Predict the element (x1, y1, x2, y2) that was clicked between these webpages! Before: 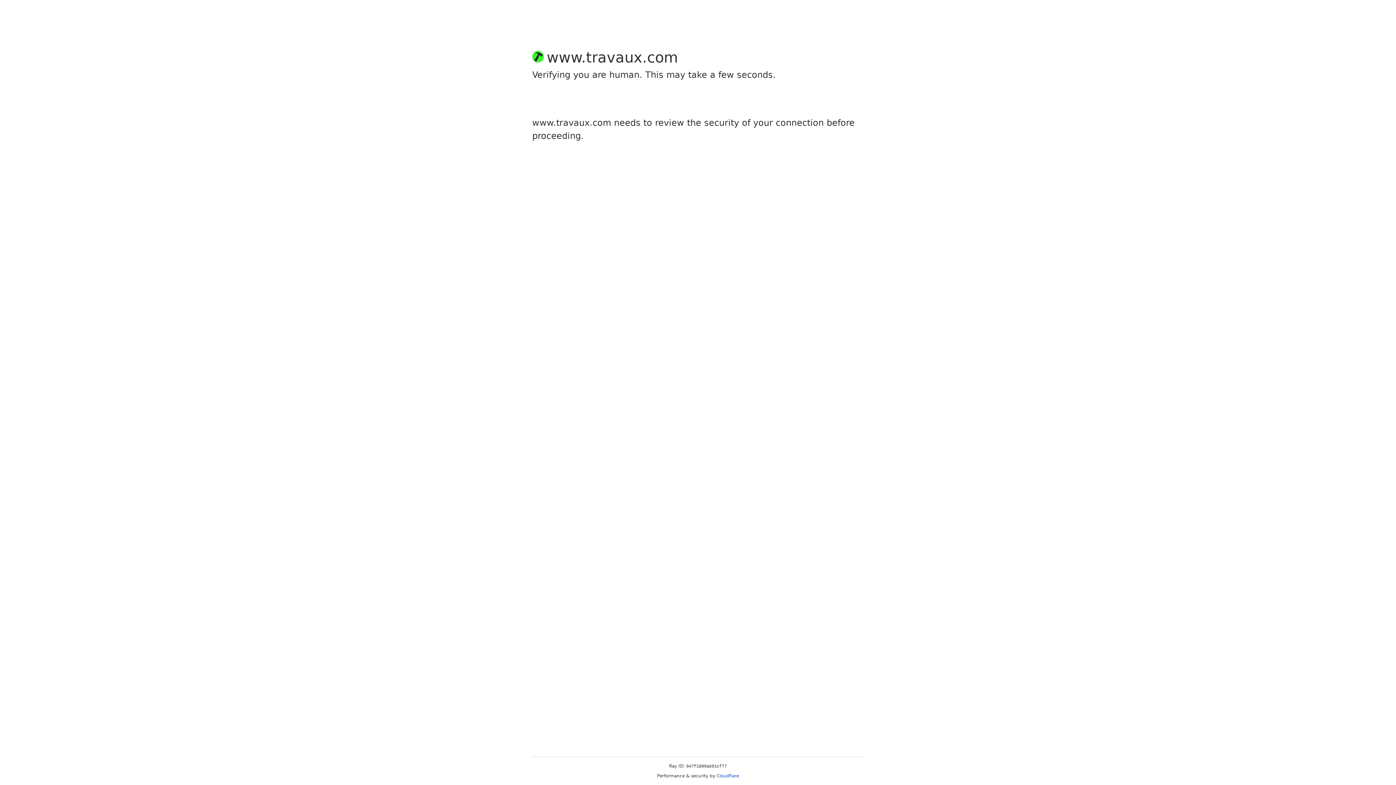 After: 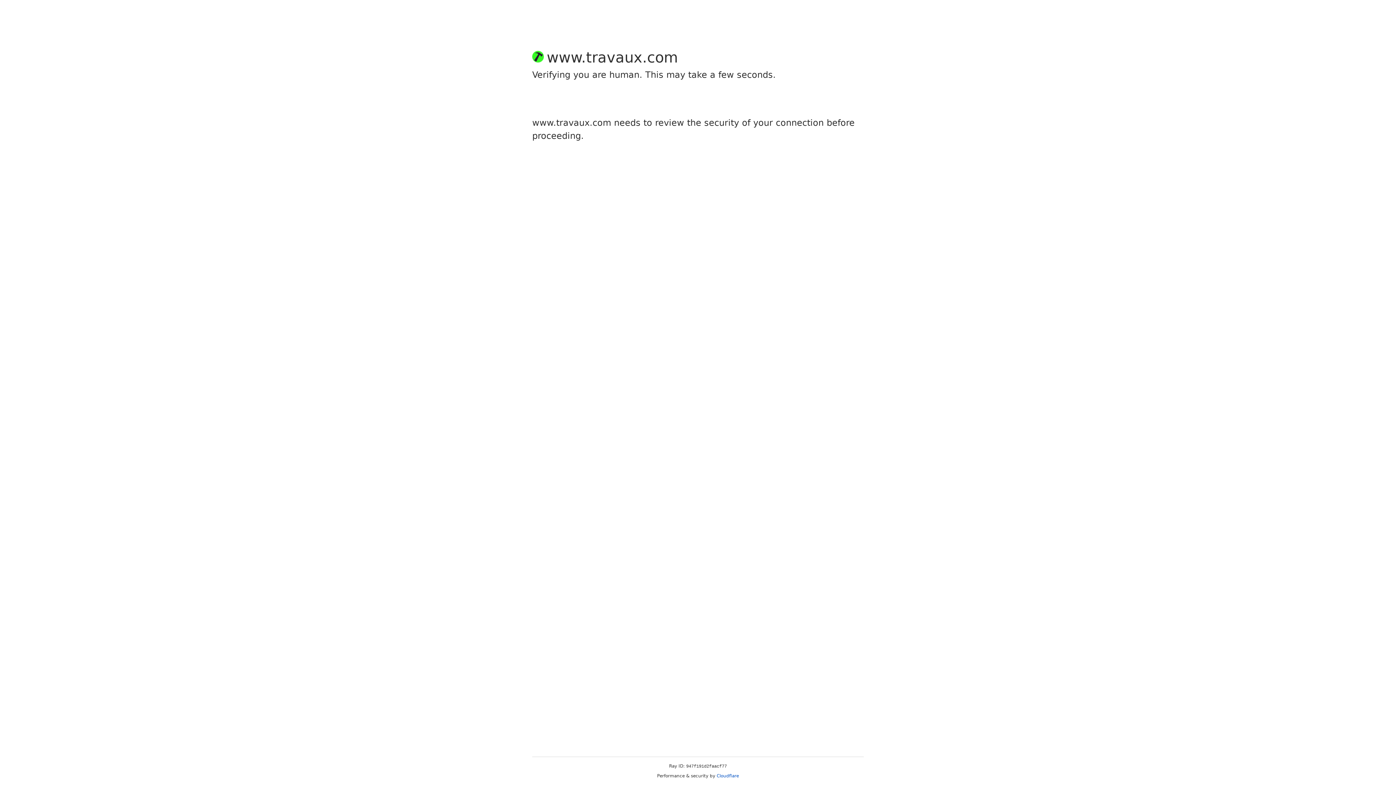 Action: bbox: (716, 773, 739, 778) label: Cloudflare